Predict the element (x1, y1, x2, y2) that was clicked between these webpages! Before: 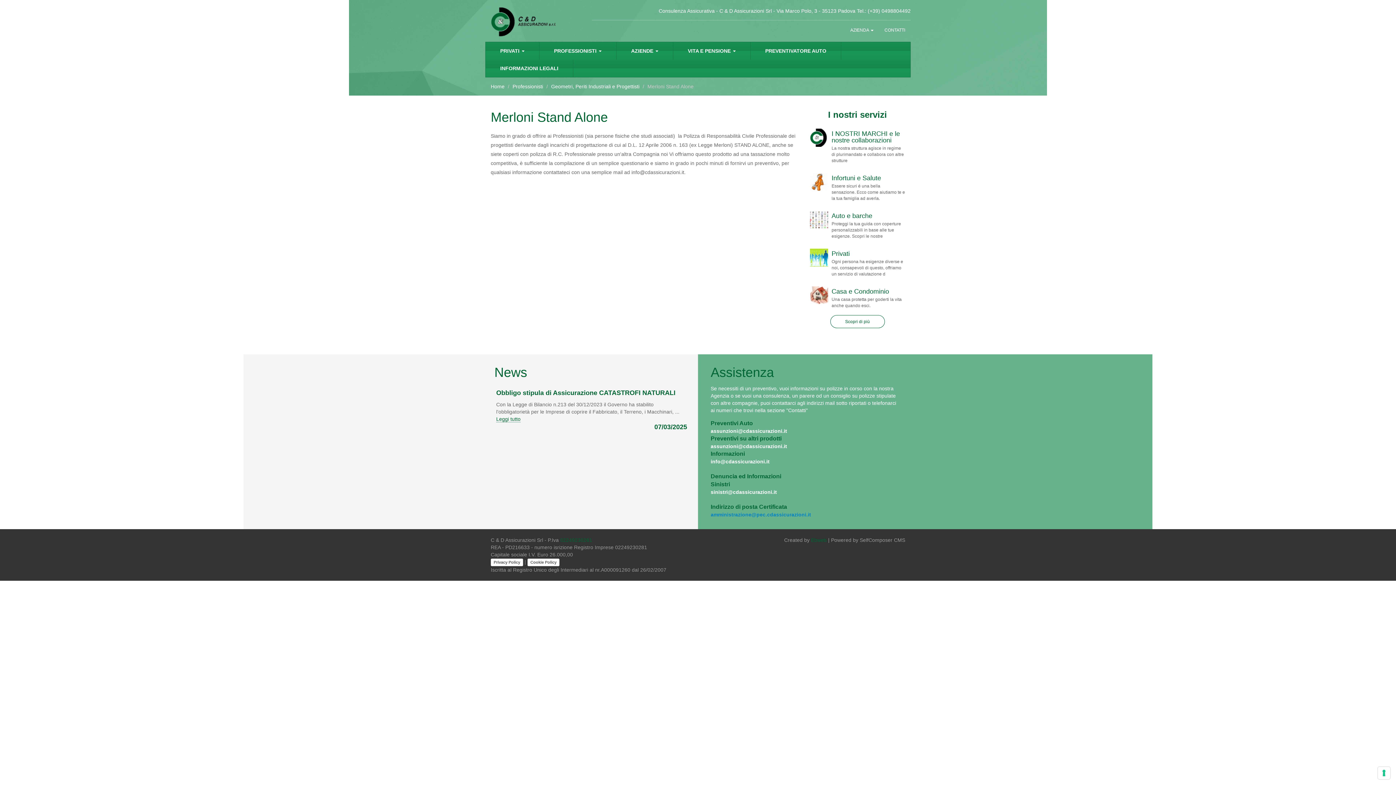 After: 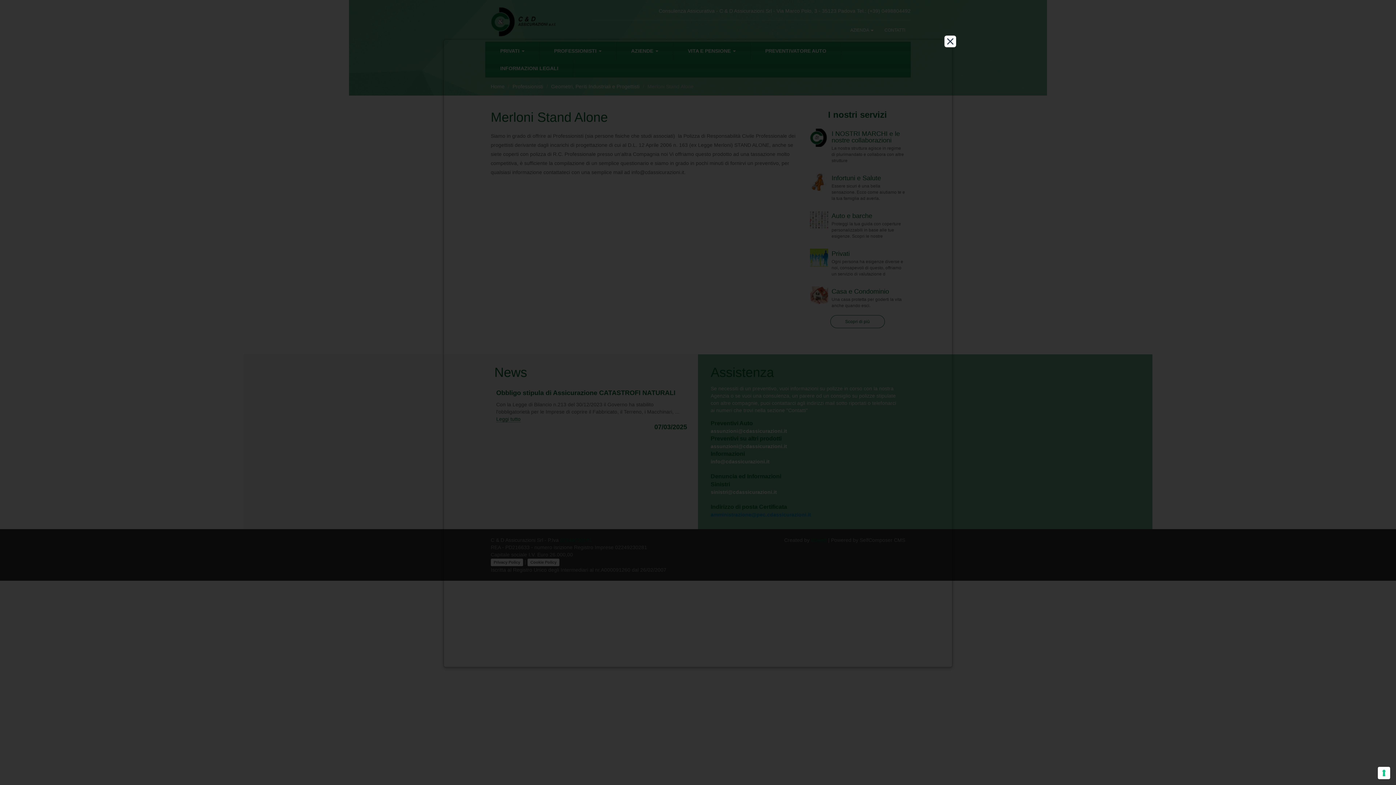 Action: label: Privacy Policy bbox: (490, 558, 523, 566)